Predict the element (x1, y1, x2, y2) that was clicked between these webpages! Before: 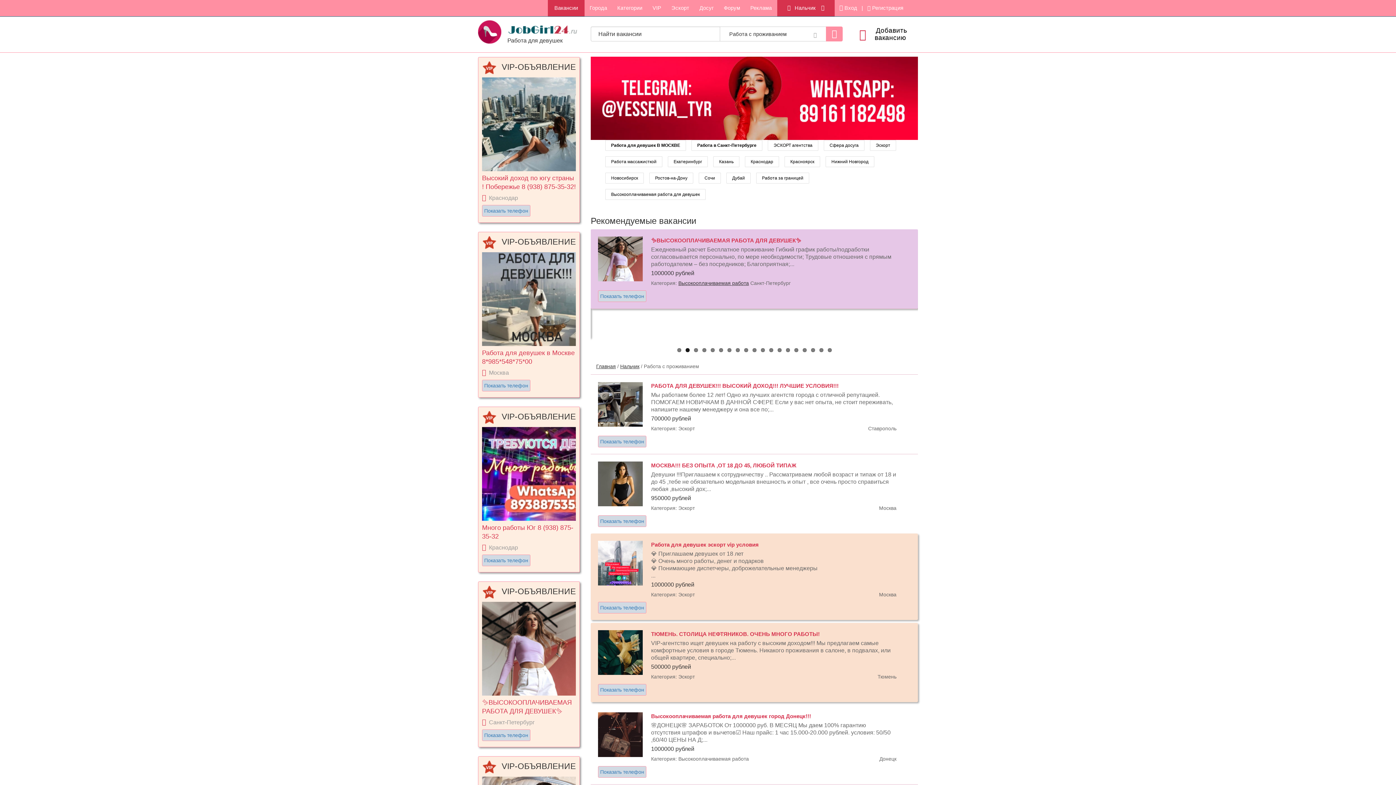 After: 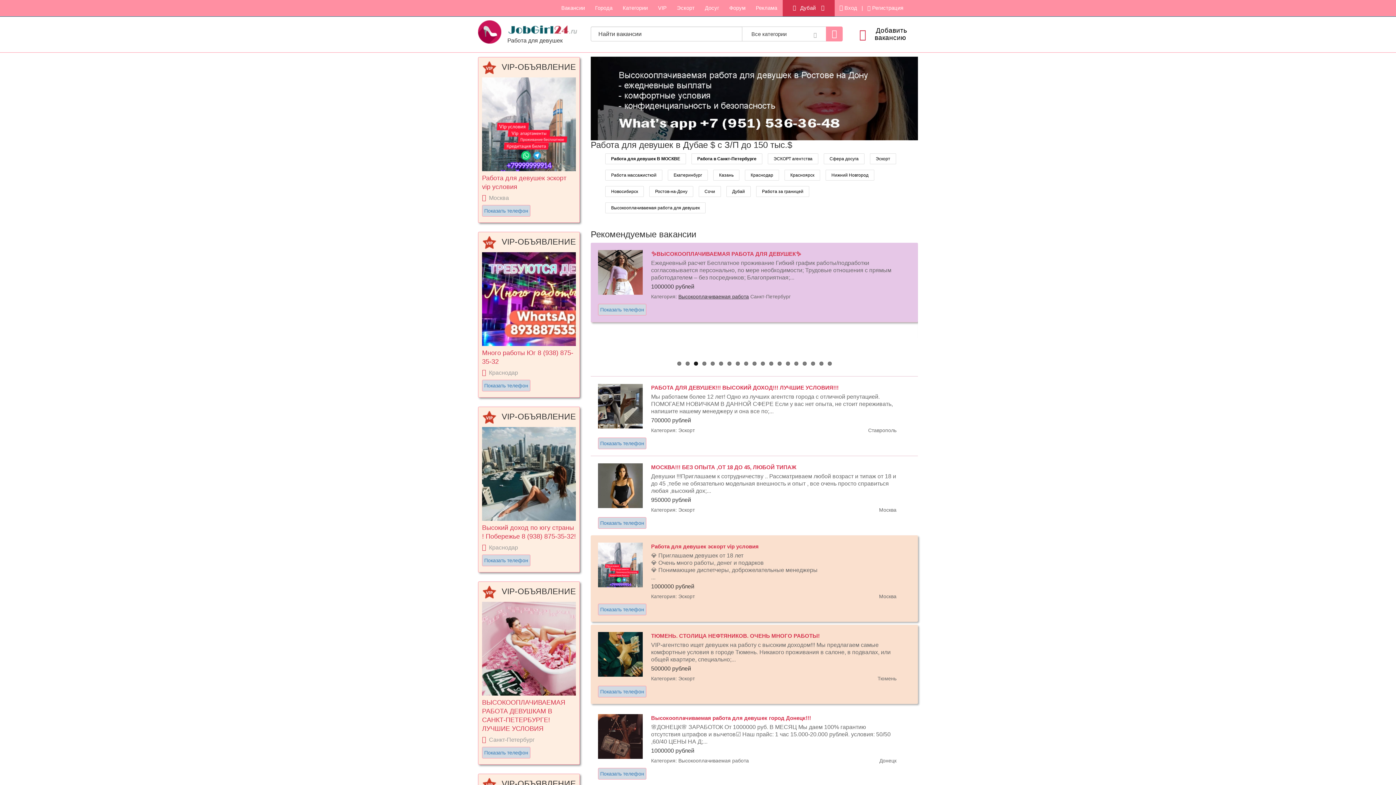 Action: bbox: (726, 172, 750, 183) label: Дубай